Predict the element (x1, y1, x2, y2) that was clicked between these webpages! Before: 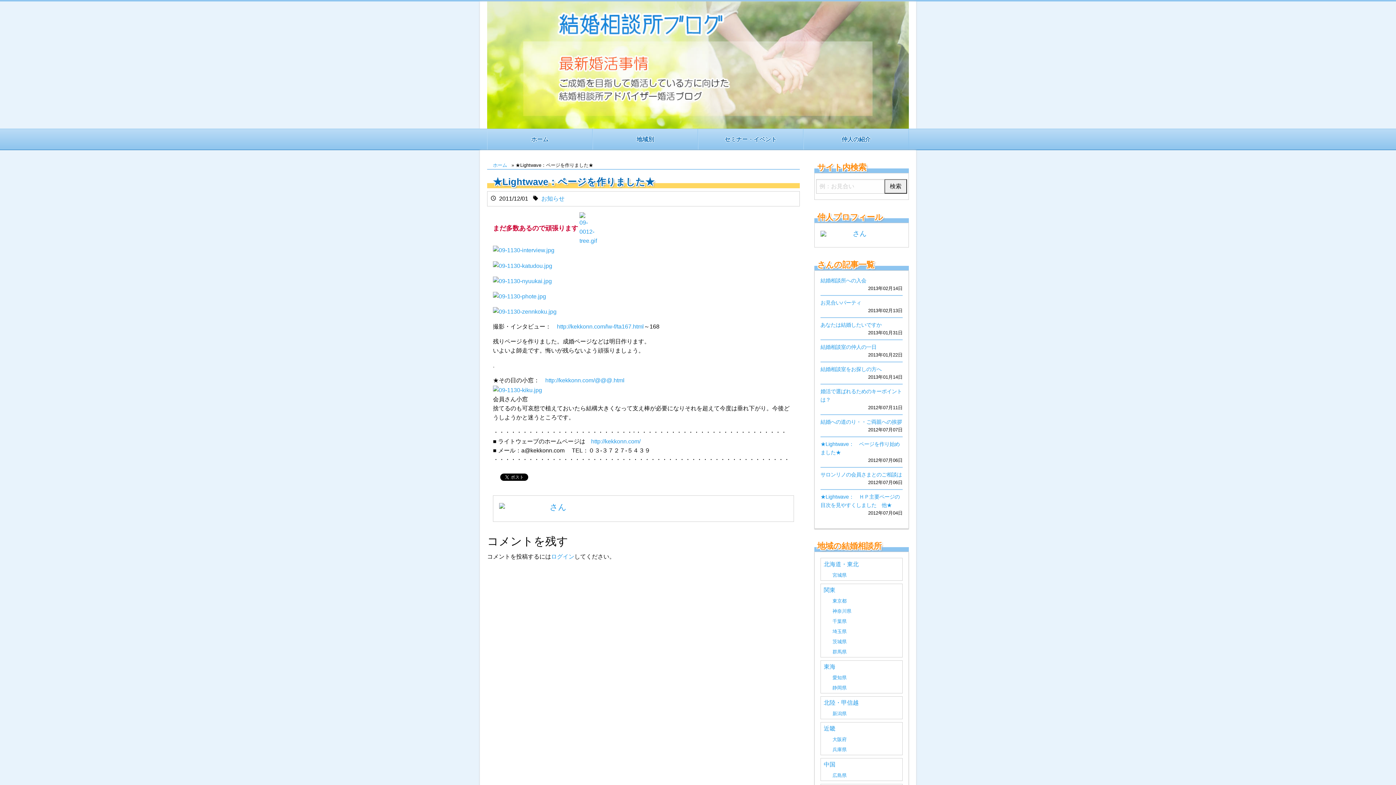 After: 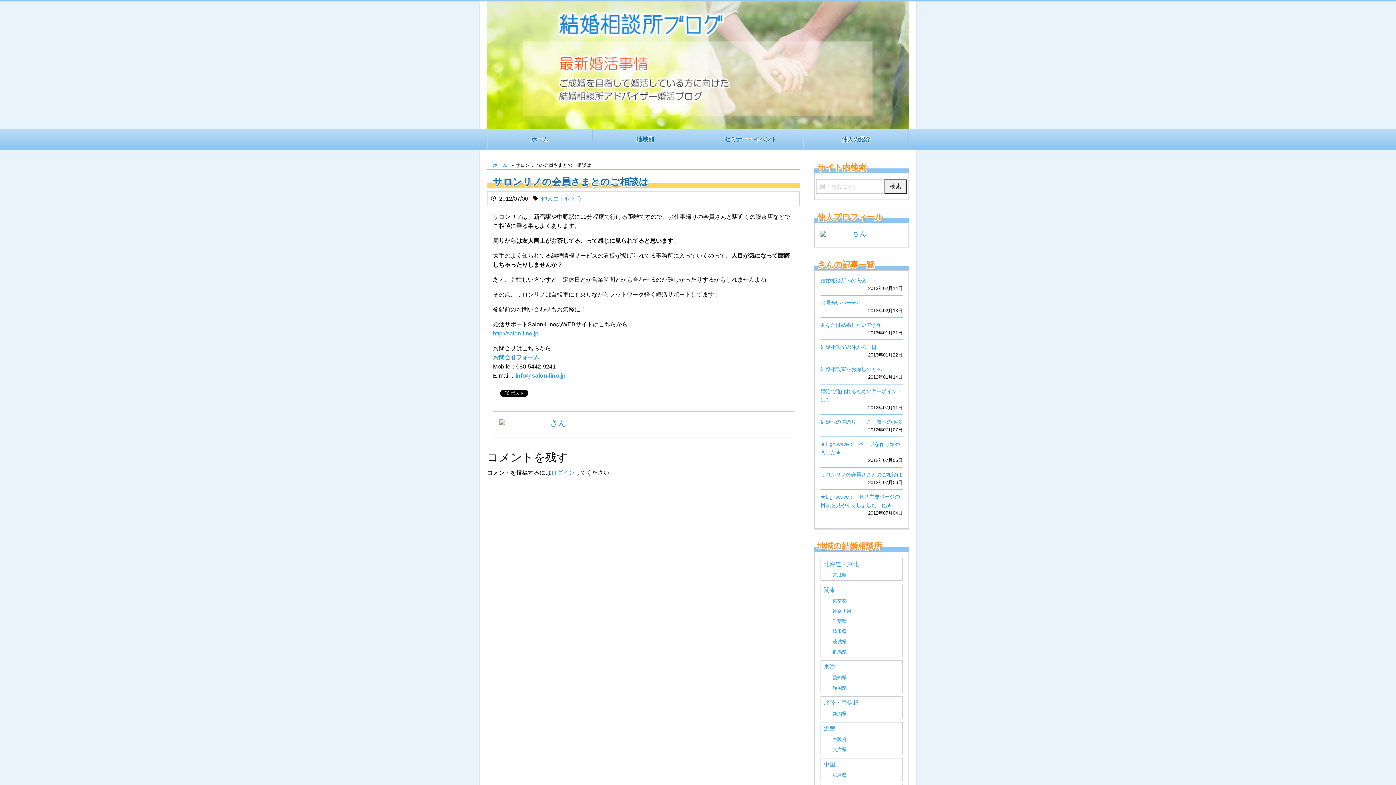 Action: label: サロンリノの会員さまとのご相談は bbox: (820, 472, 902, 477)